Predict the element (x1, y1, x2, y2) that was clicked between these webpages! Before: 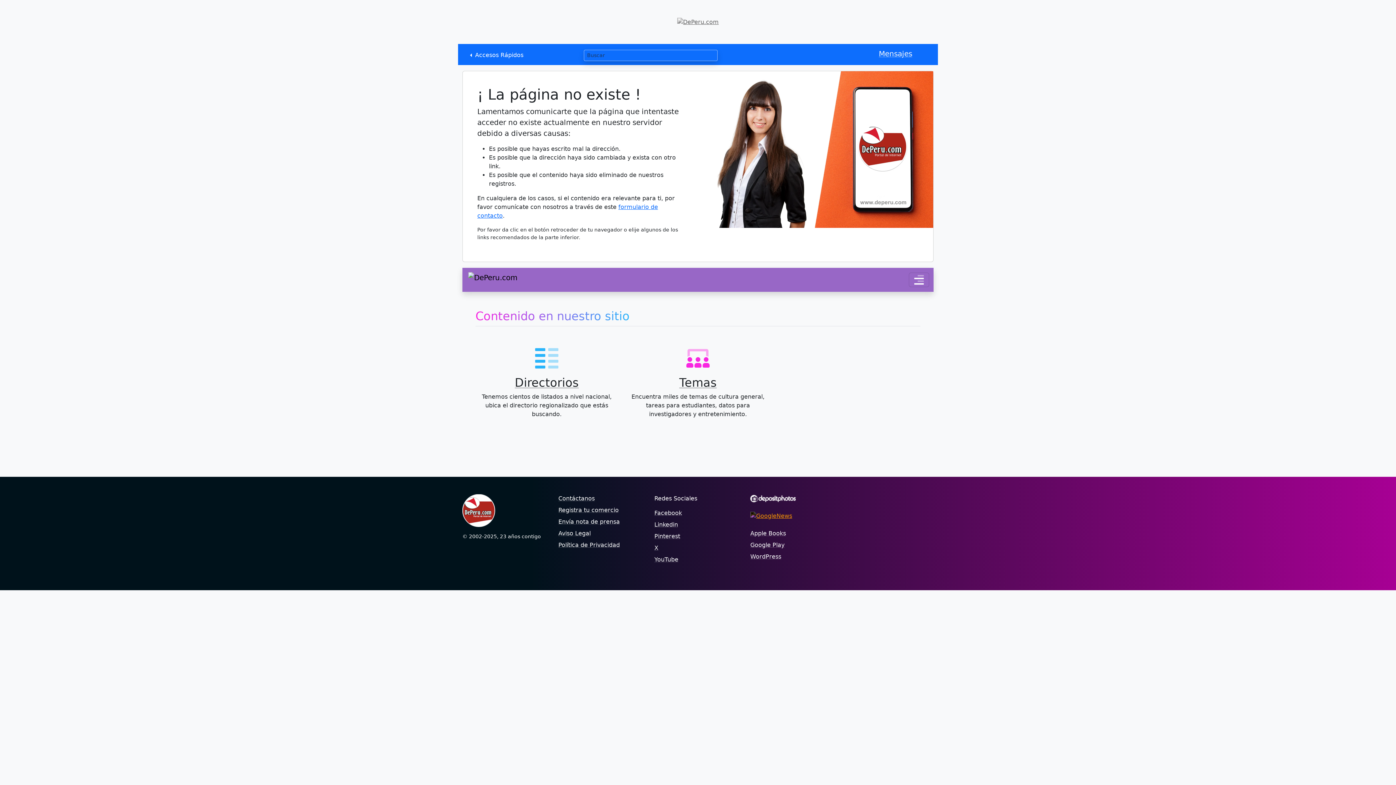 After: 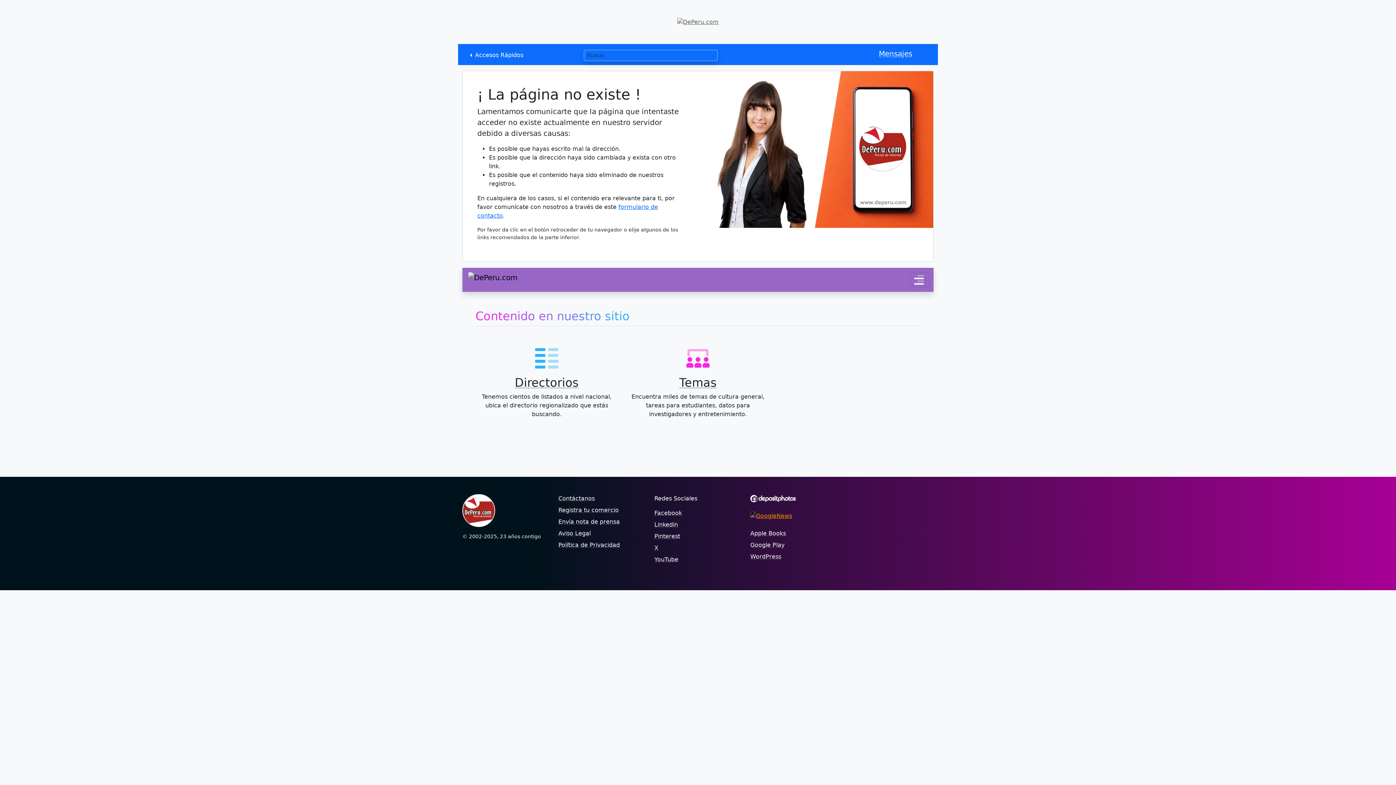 Action: bbox: (558, 518, 620, 525) label: Envía nota de prensa